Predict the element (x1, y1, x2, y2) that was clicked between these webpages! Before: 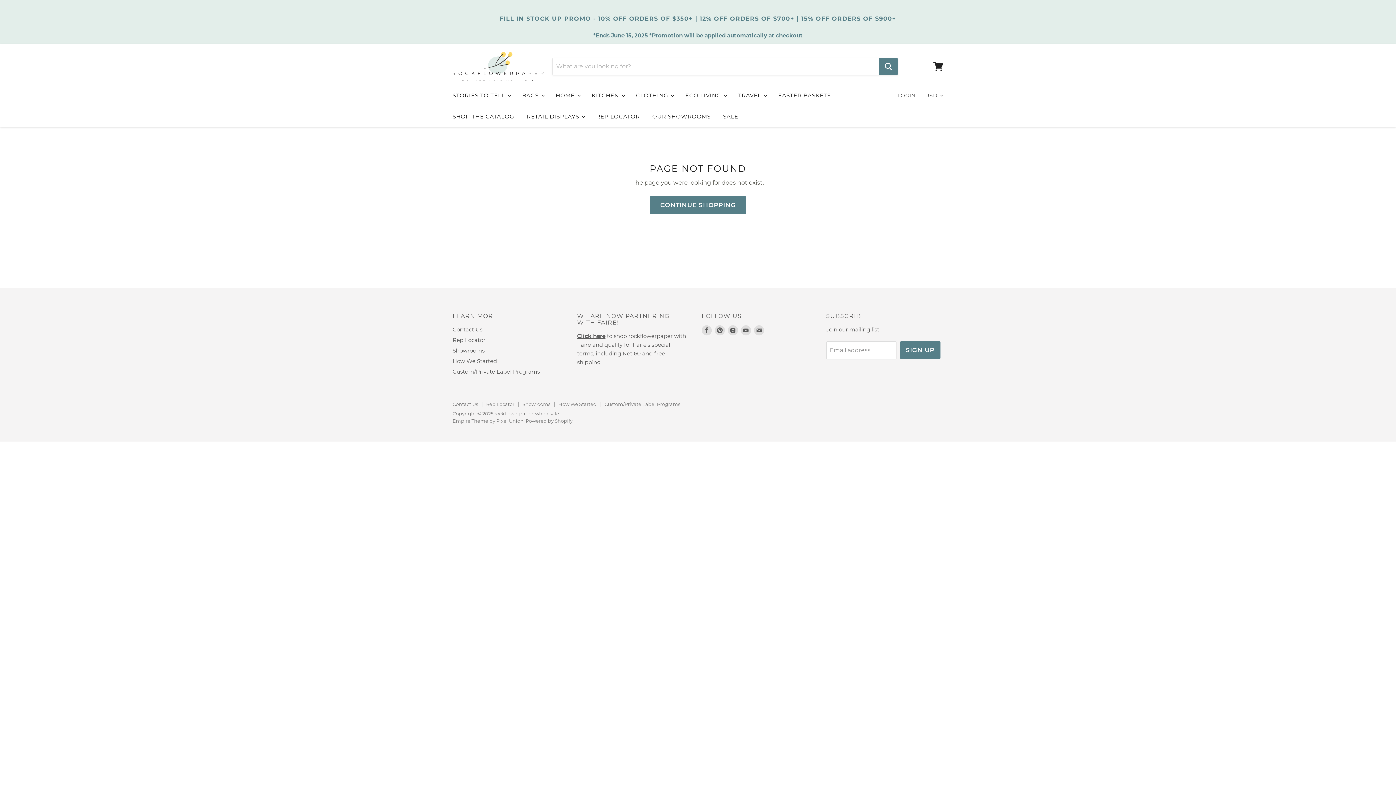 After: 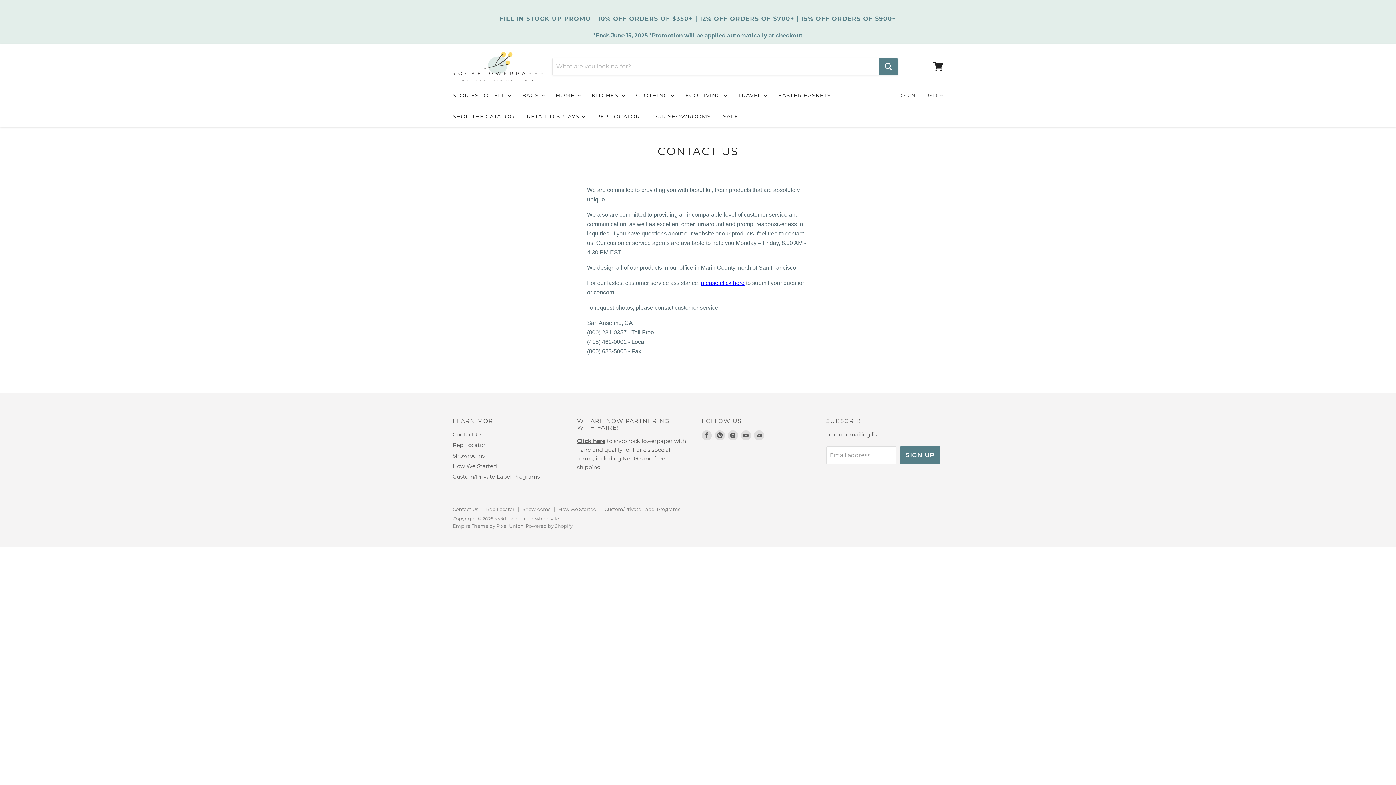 Action: label: Contact Us bbox: (452, 401, 478, 407)